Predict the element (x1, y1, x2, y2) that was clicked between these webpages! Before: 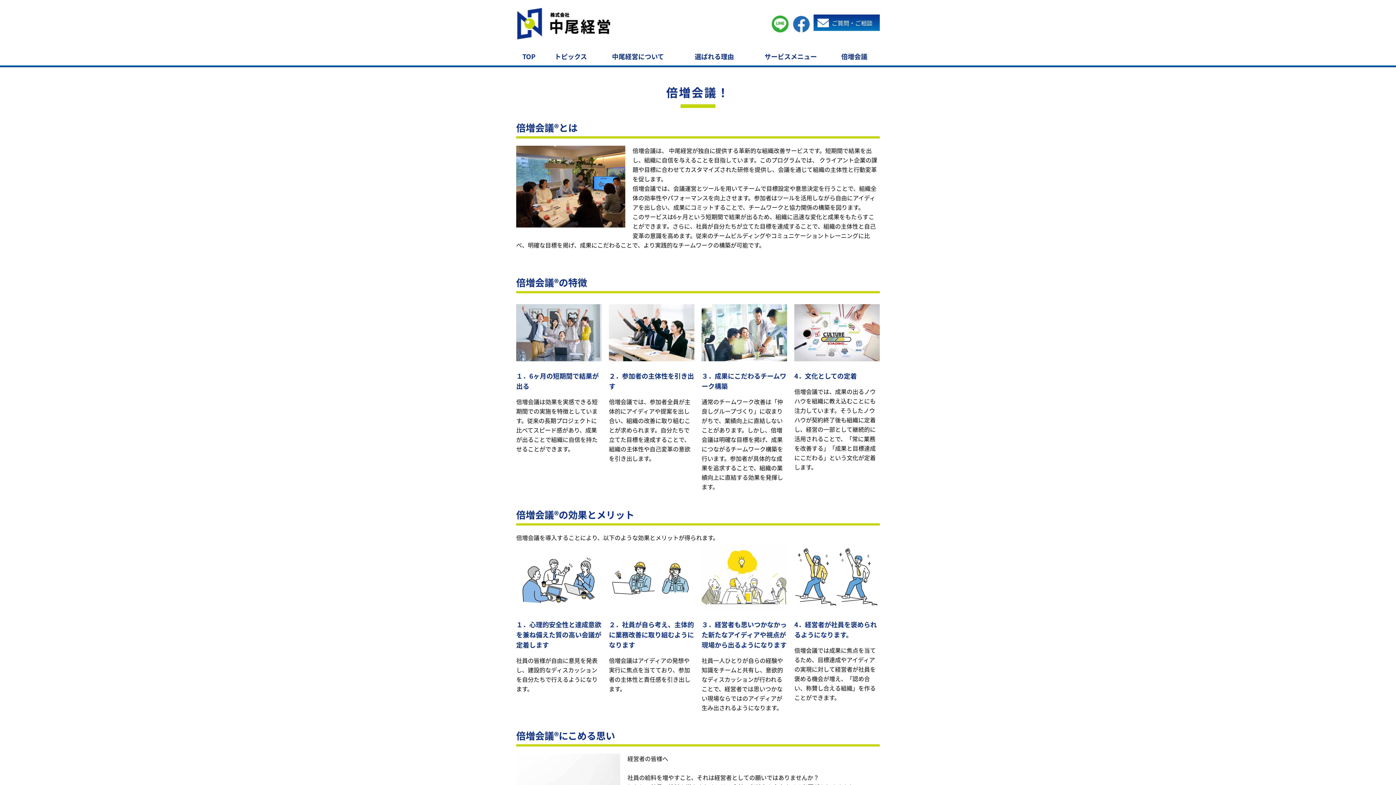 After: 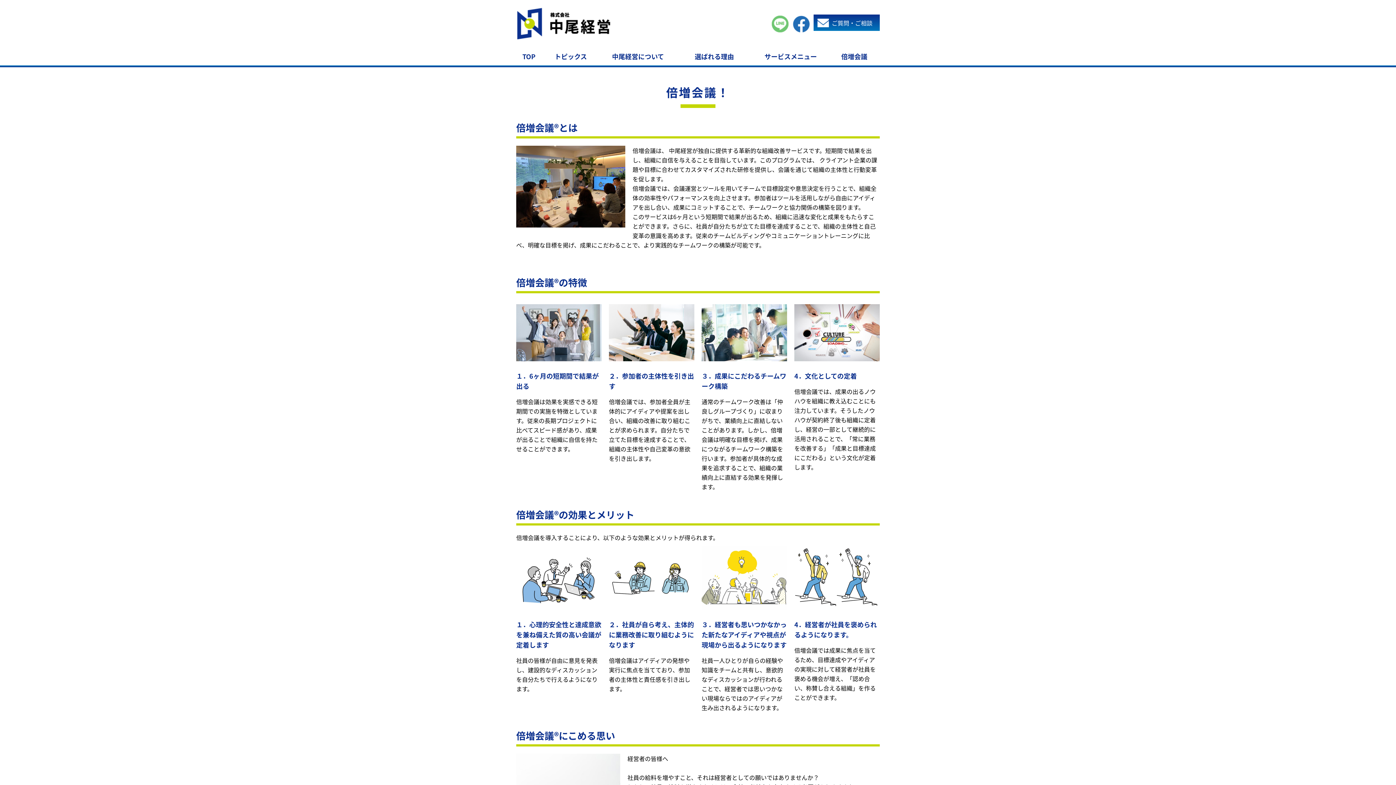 Action: bbox: (771, 20, 789, 26)